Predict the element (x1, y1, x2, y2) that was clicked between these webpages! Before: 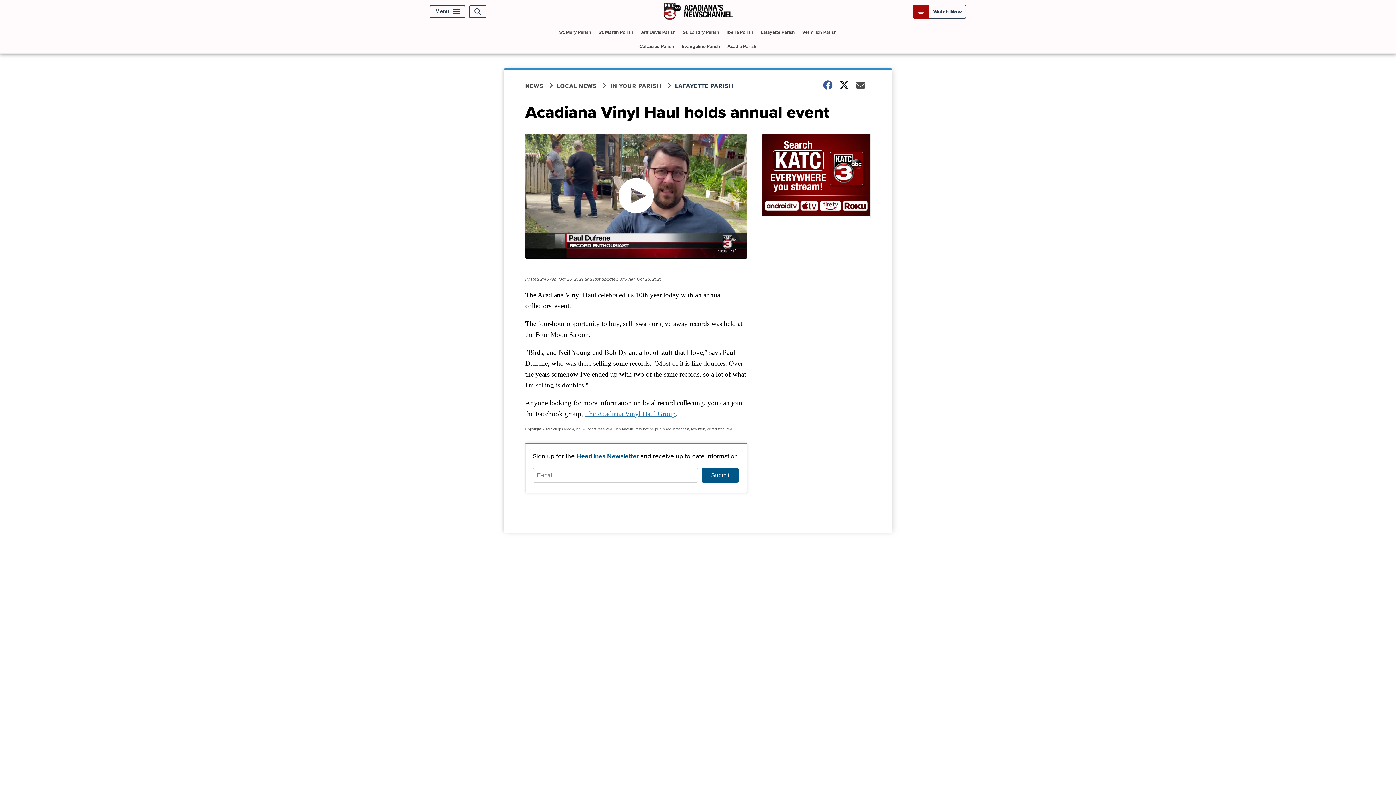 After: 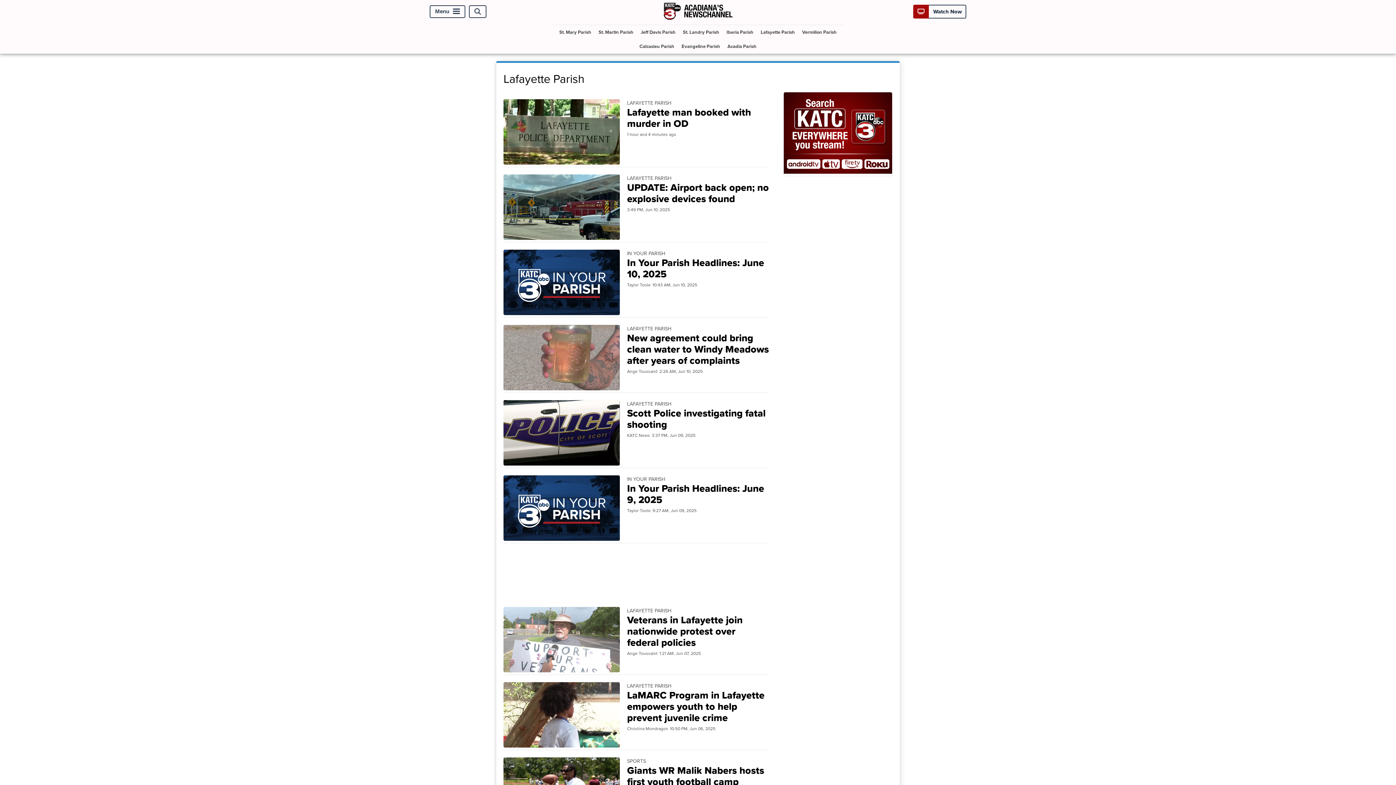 Action: label: Lafayette Parish bbox: (758, 25, 798, 39)